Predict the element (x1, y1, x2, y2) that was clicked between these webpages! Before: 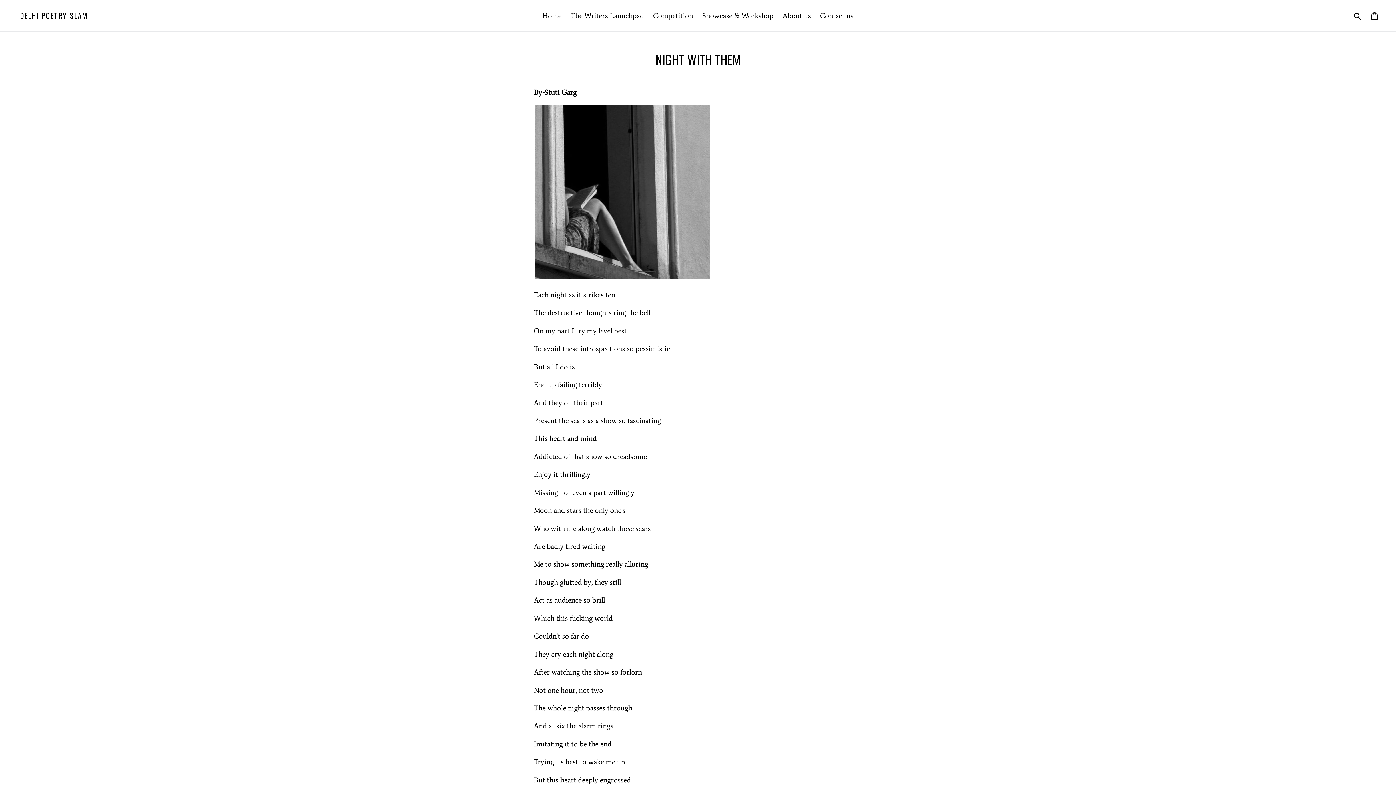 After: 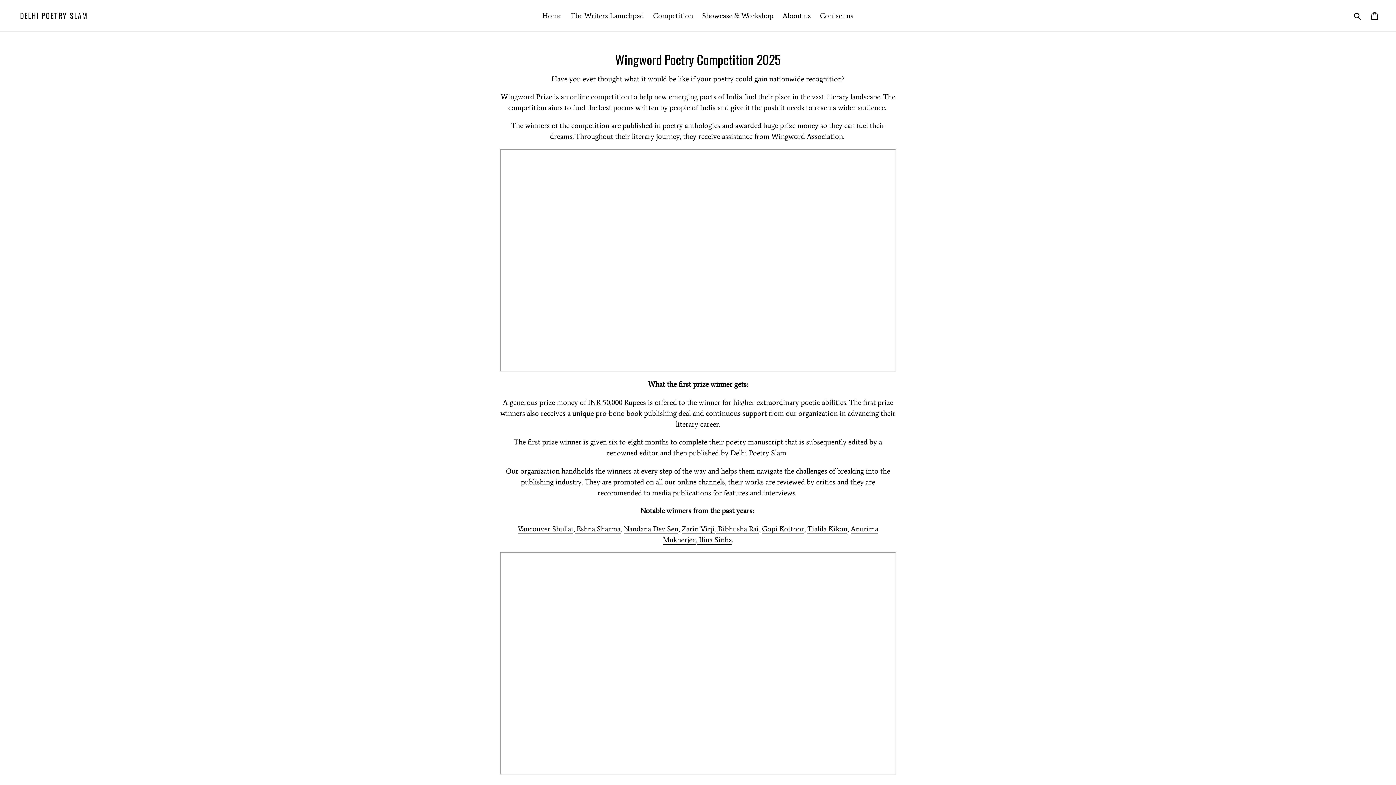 Action: label: Competition bbox: (649, 9, 696, 22)